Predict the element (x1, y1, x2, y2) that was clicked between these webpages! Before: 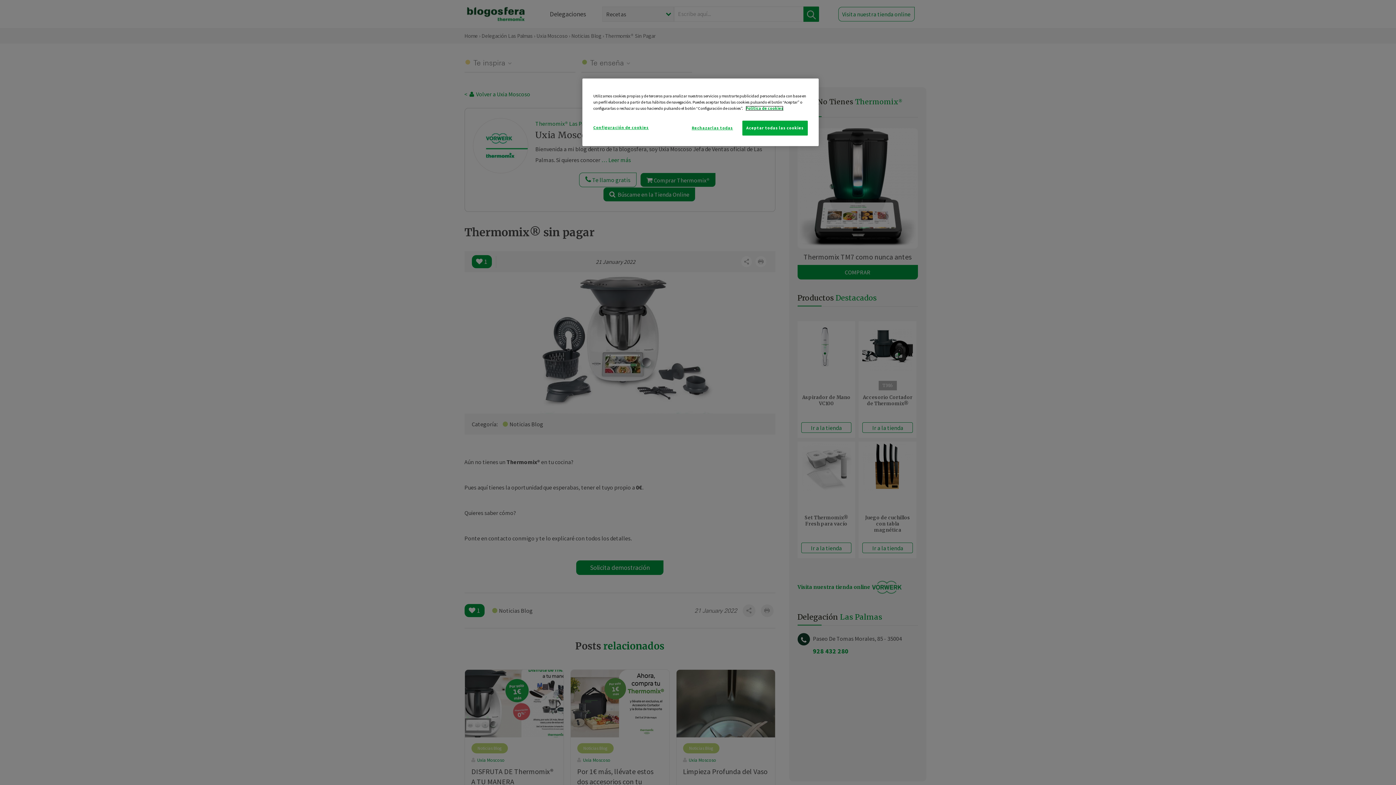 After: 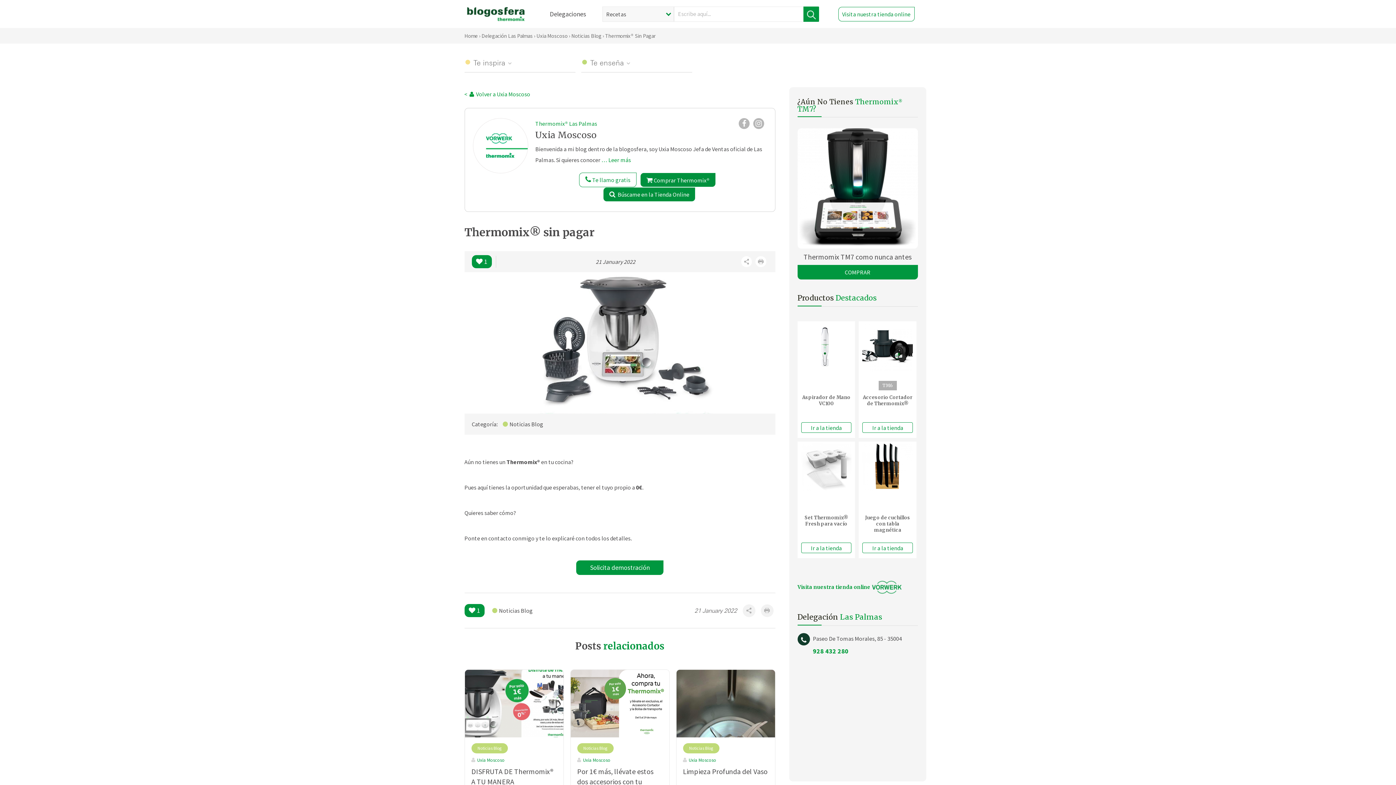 Action: label: Rechazarlas todas bbox: (687, 120, 737, 135)